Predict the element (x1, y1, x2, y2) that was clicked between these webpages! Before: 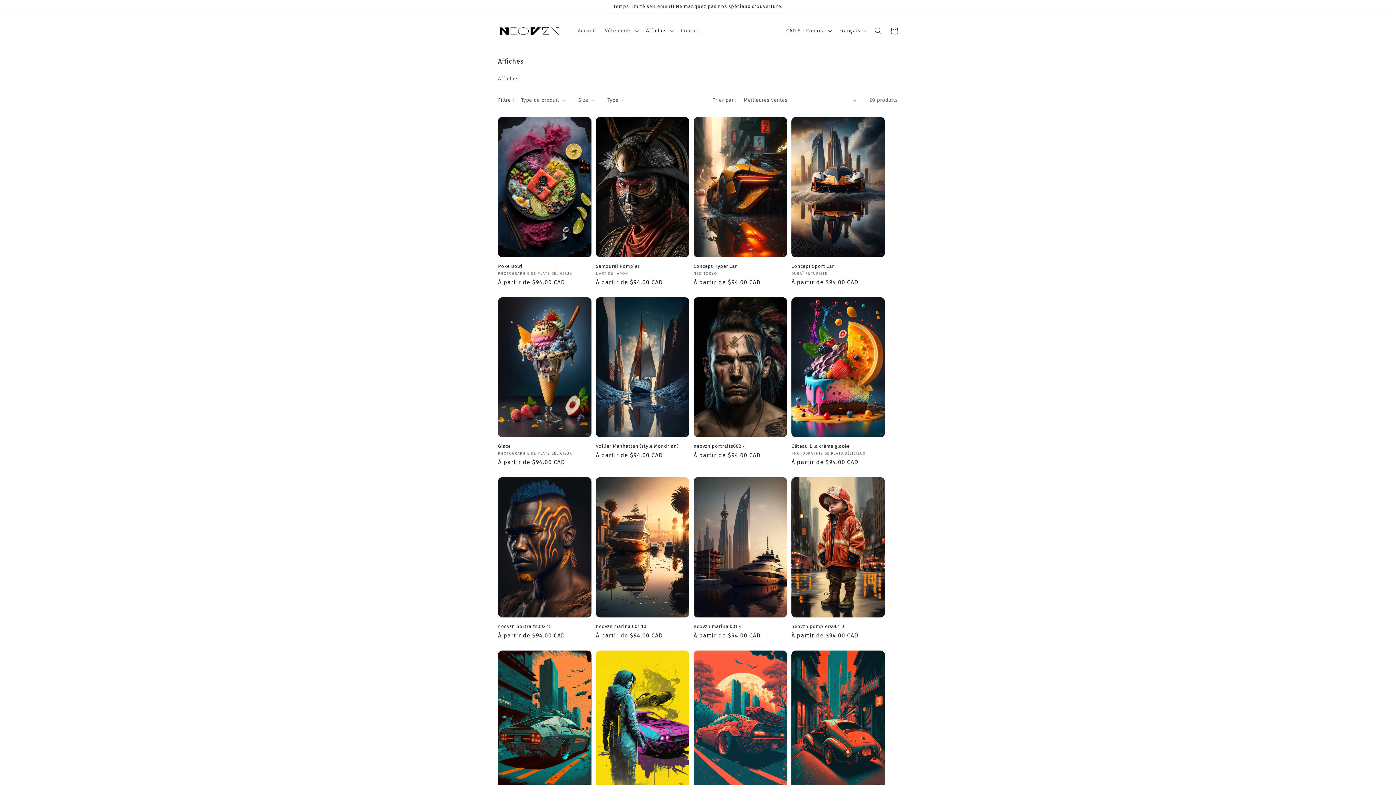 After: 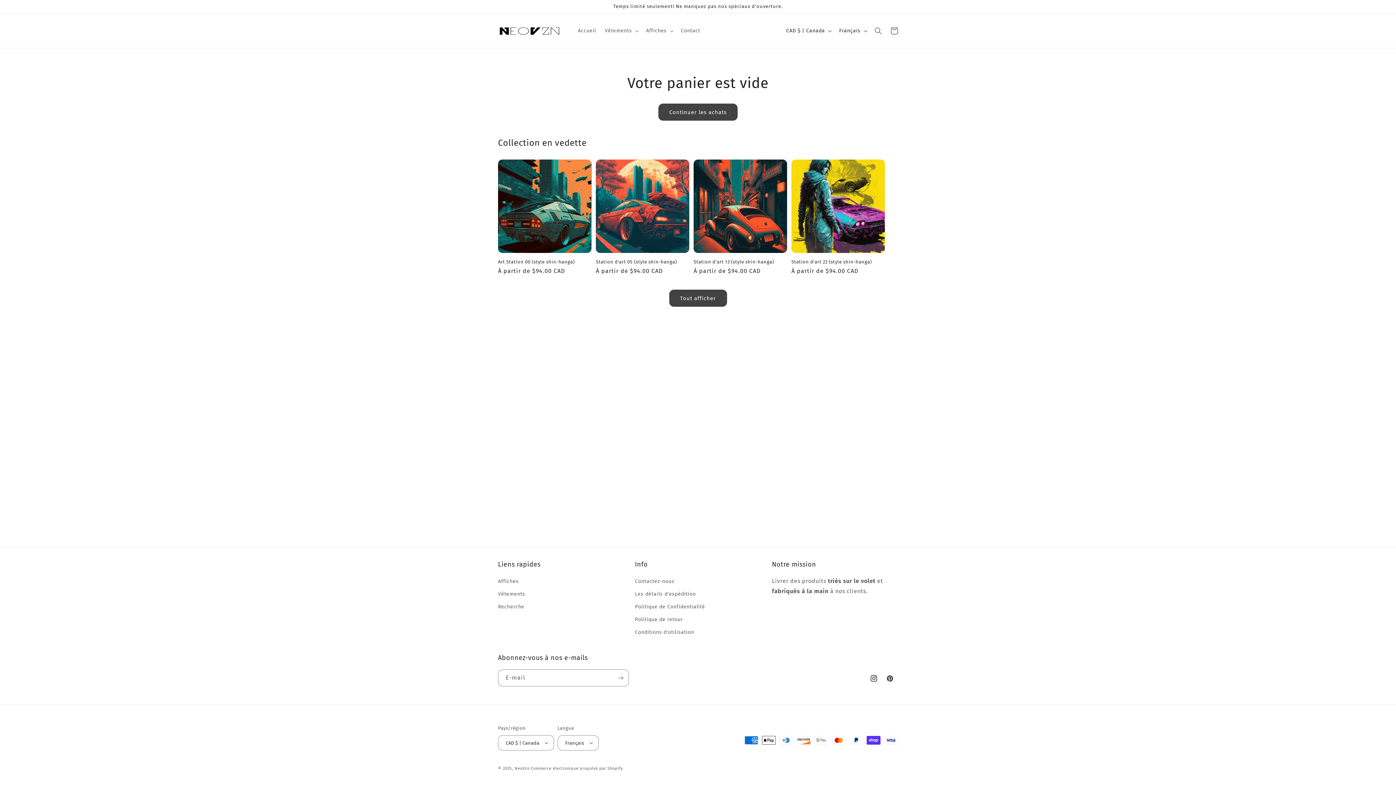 Action: bbox: (886, 22, 902, 38) label: Panier